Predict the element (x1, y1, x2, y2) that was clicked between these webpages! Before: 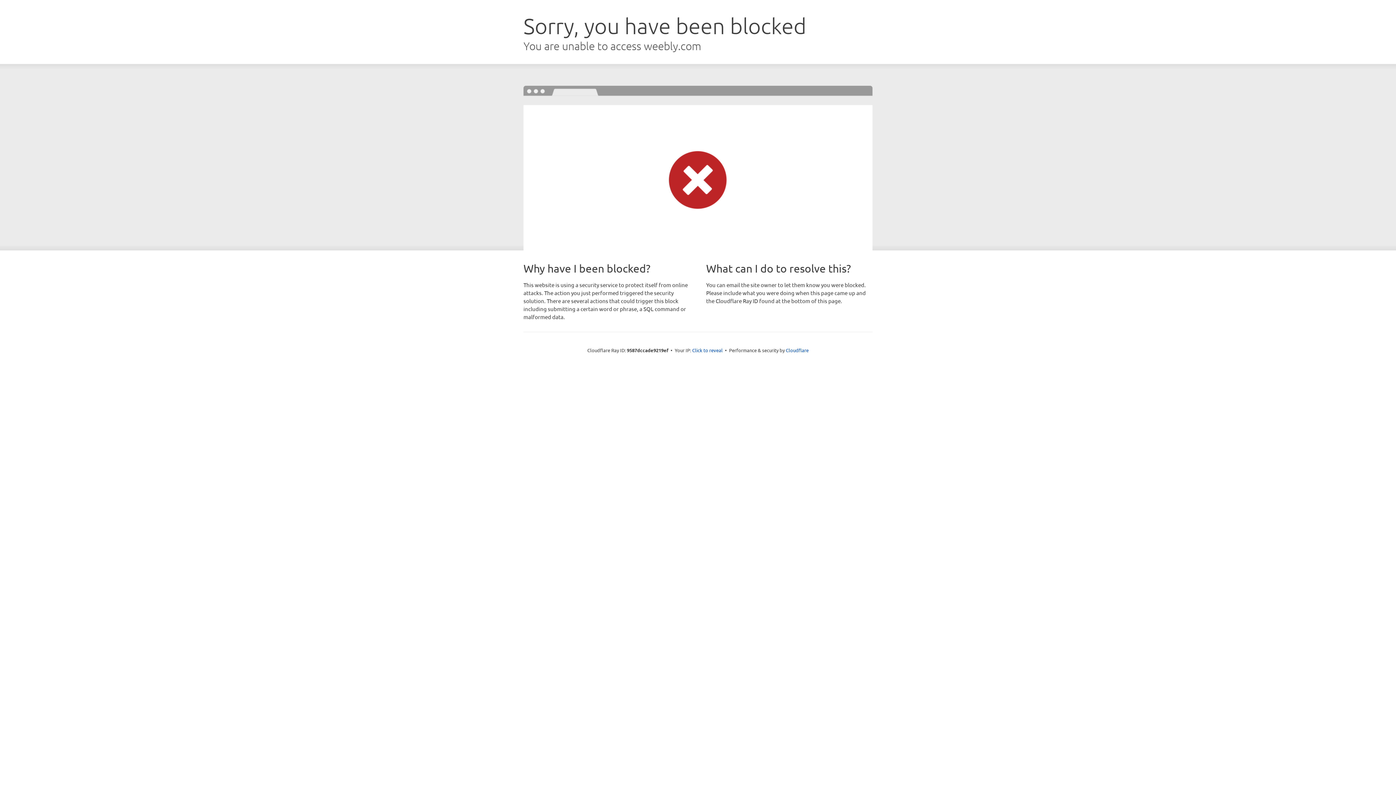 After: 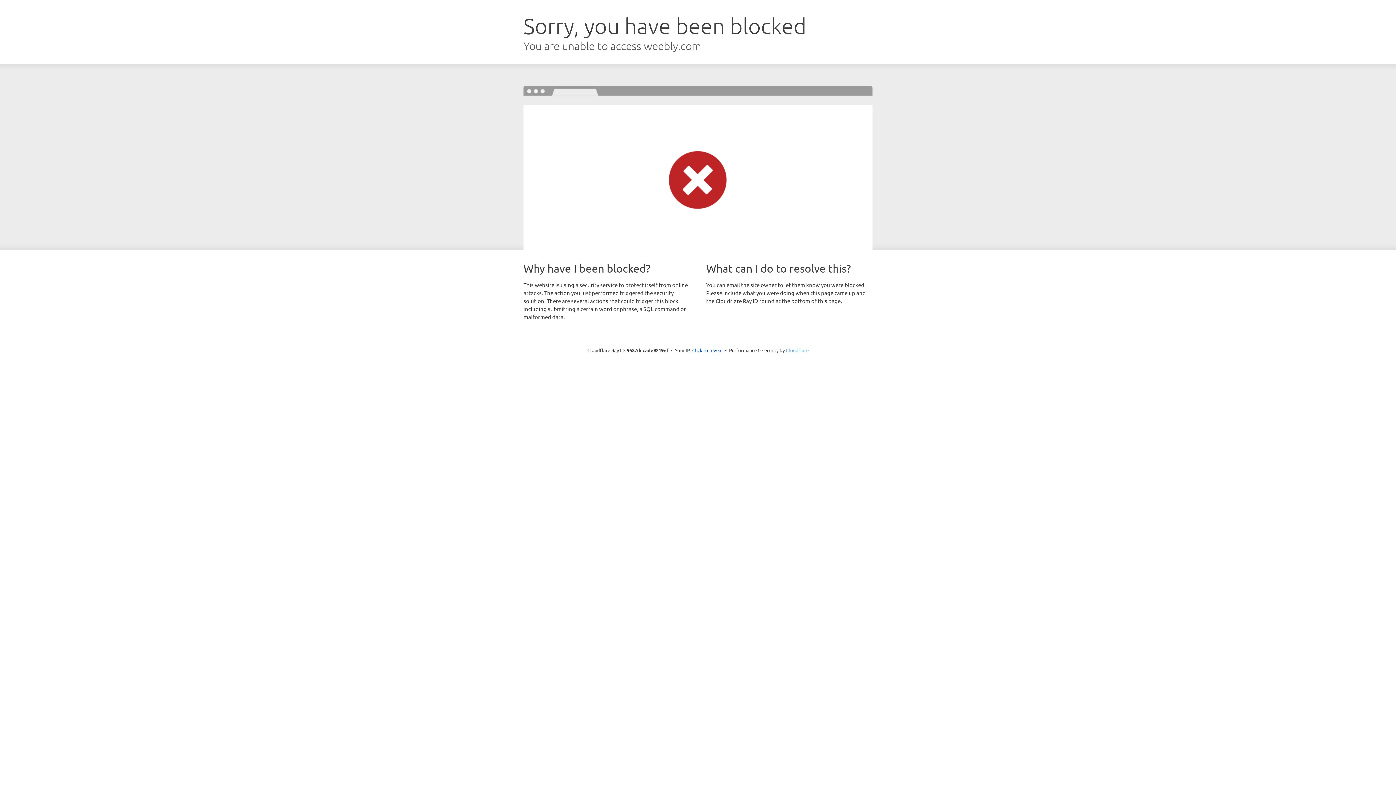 Action: label: Cloudflare bbox: (786, 347, 808, 353)